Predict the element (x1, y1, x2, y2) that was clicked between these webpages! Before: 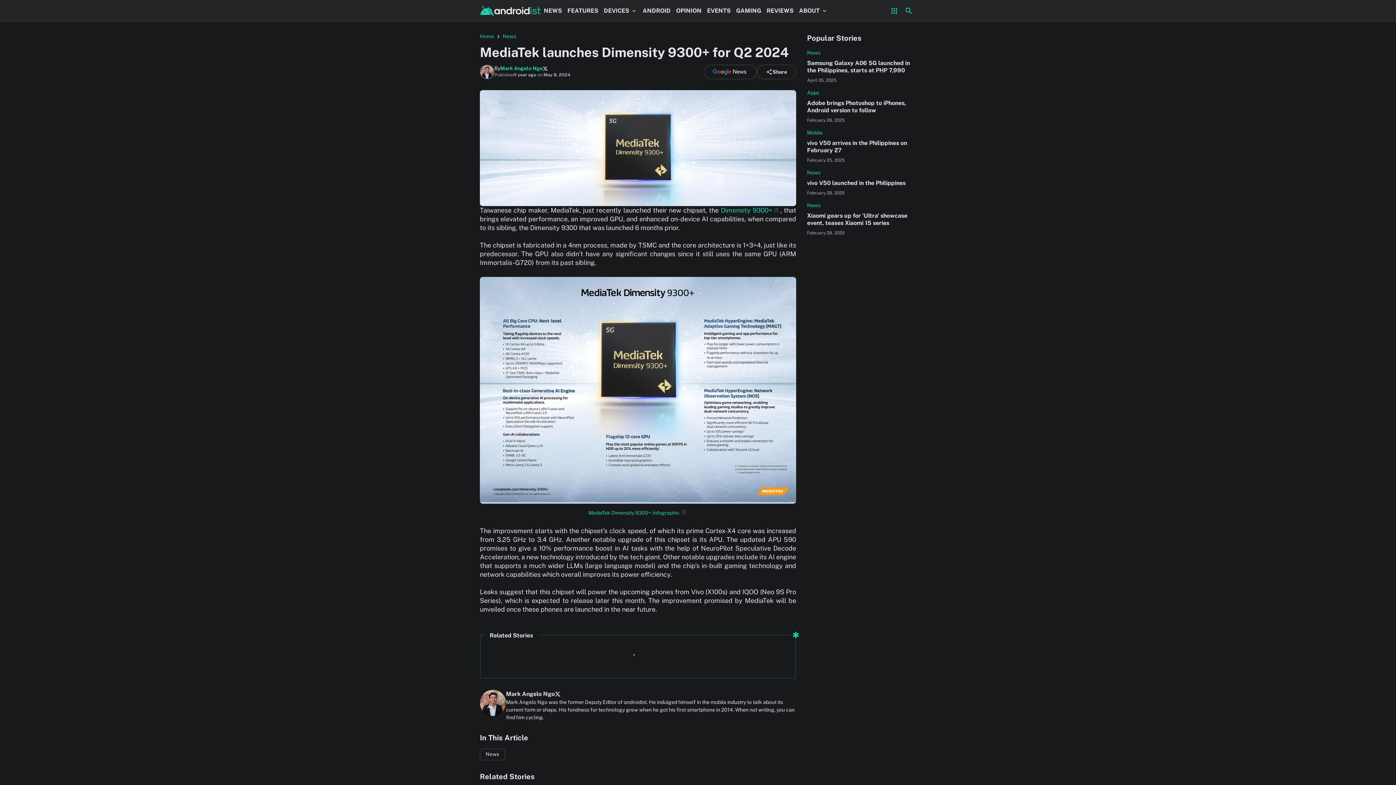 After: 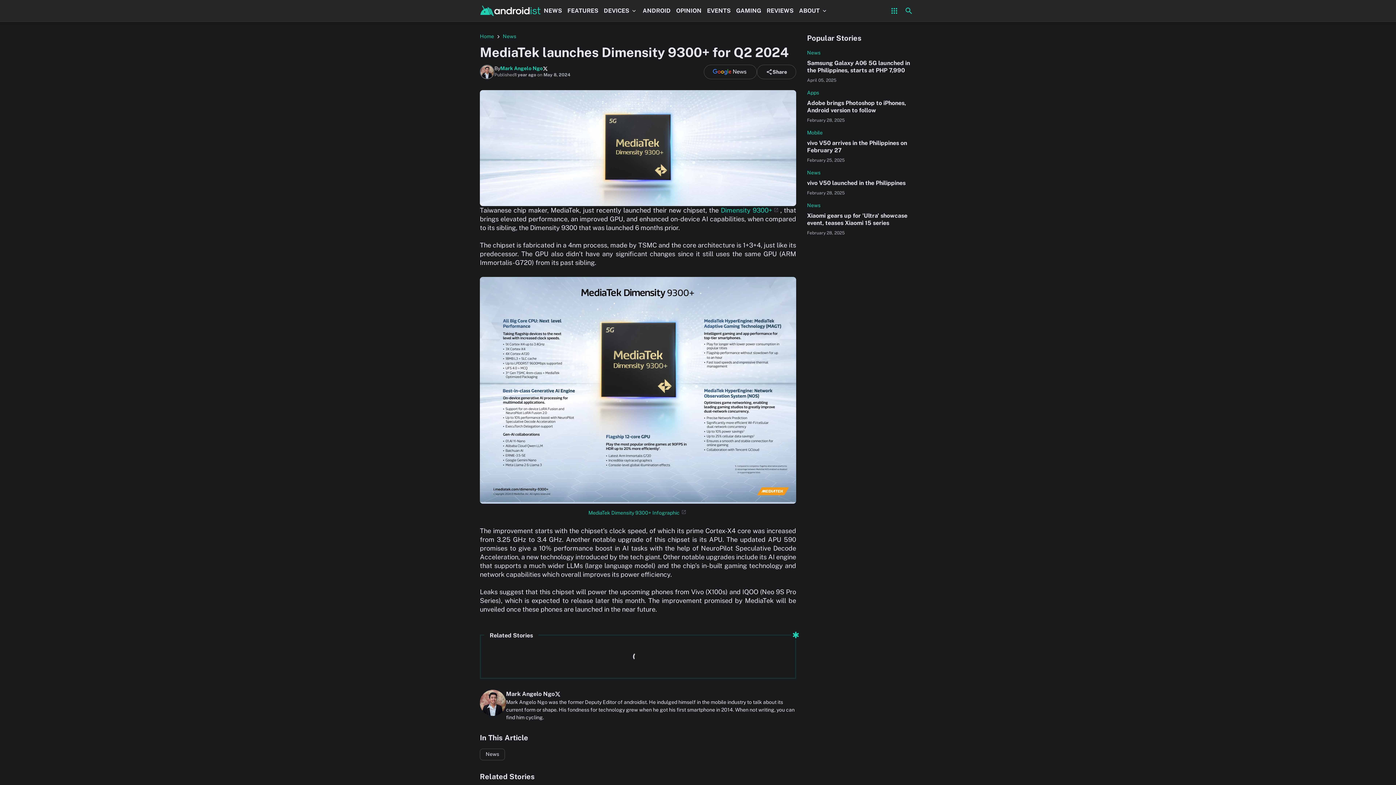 Action: bbox: (554, 691, 560, 697)